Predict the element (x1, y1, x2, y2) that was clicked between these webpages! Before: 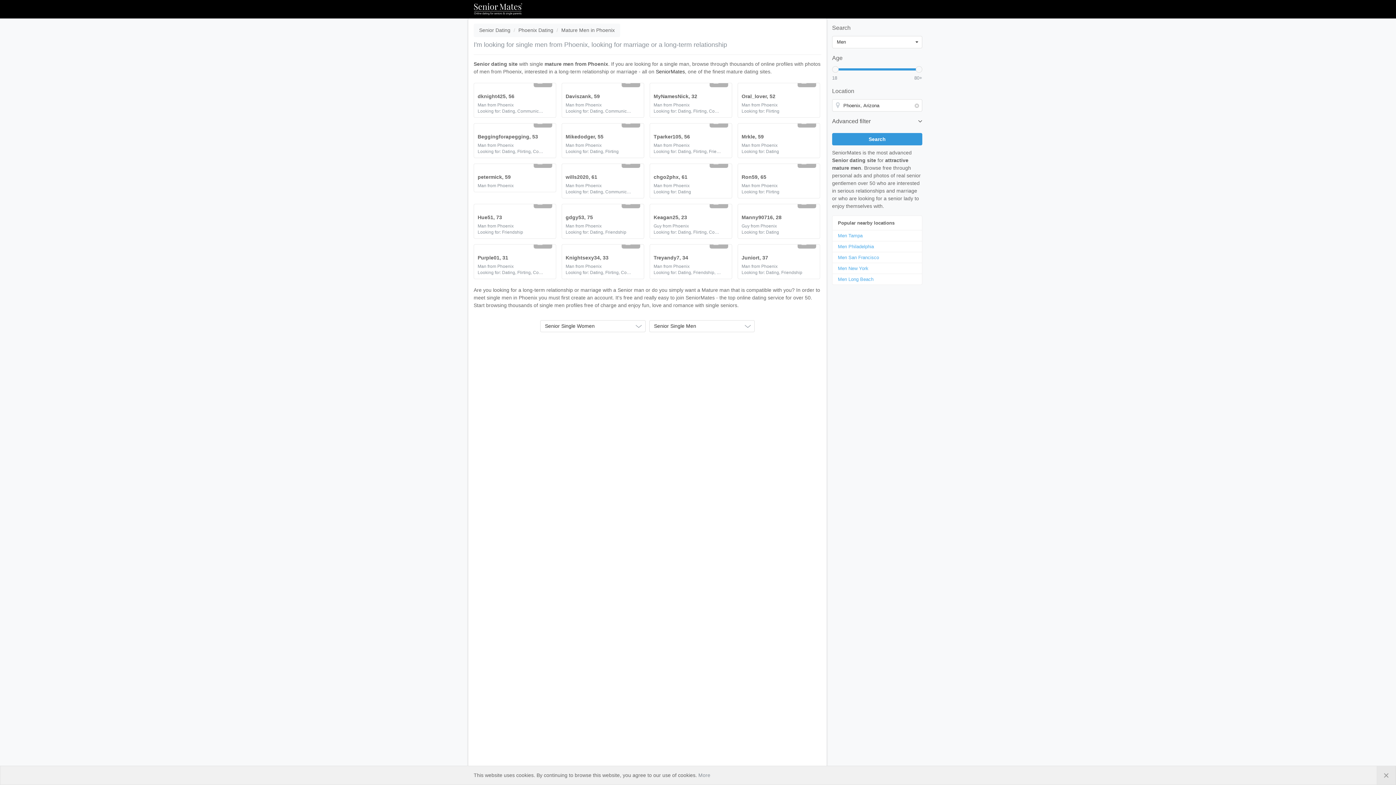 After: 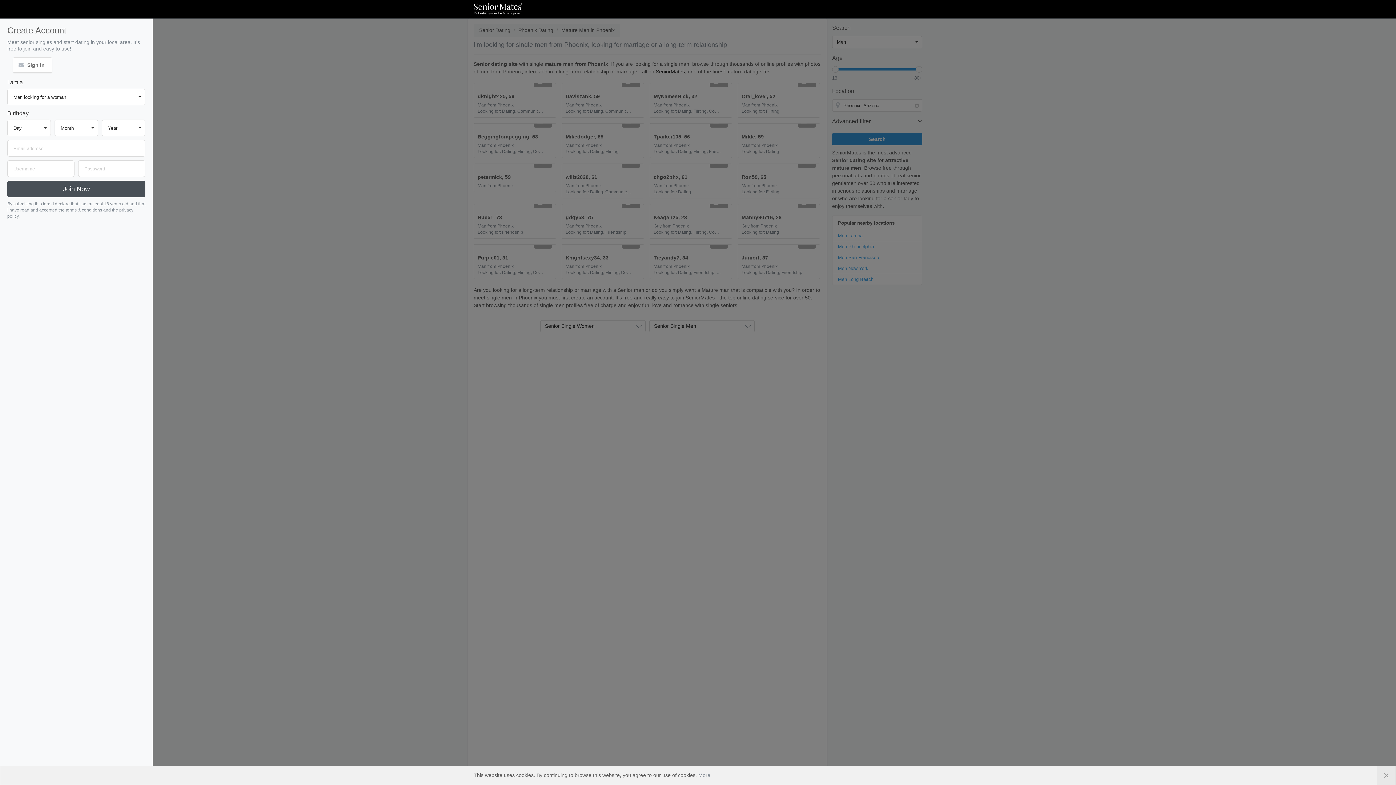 Action: bbox: (474, 164, 556, 171) label: 1